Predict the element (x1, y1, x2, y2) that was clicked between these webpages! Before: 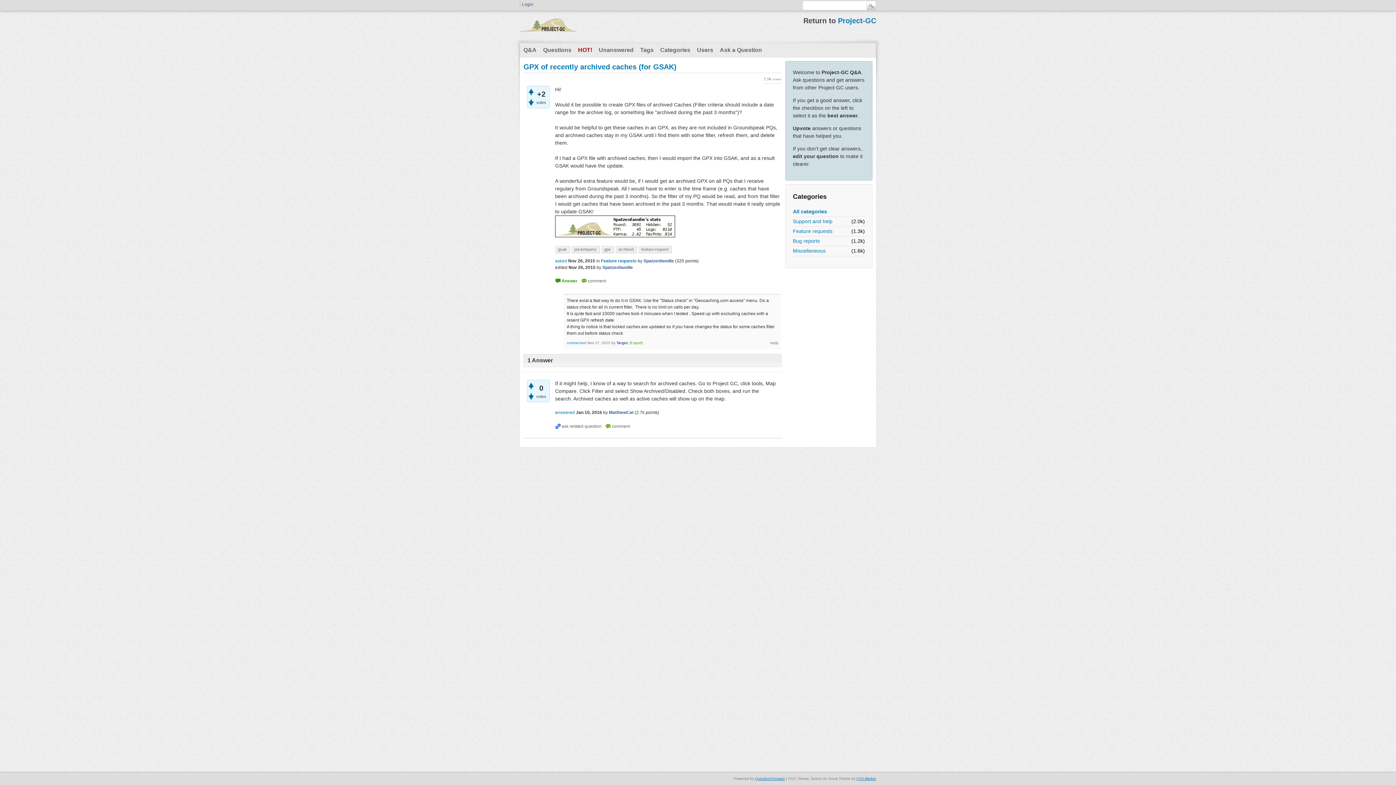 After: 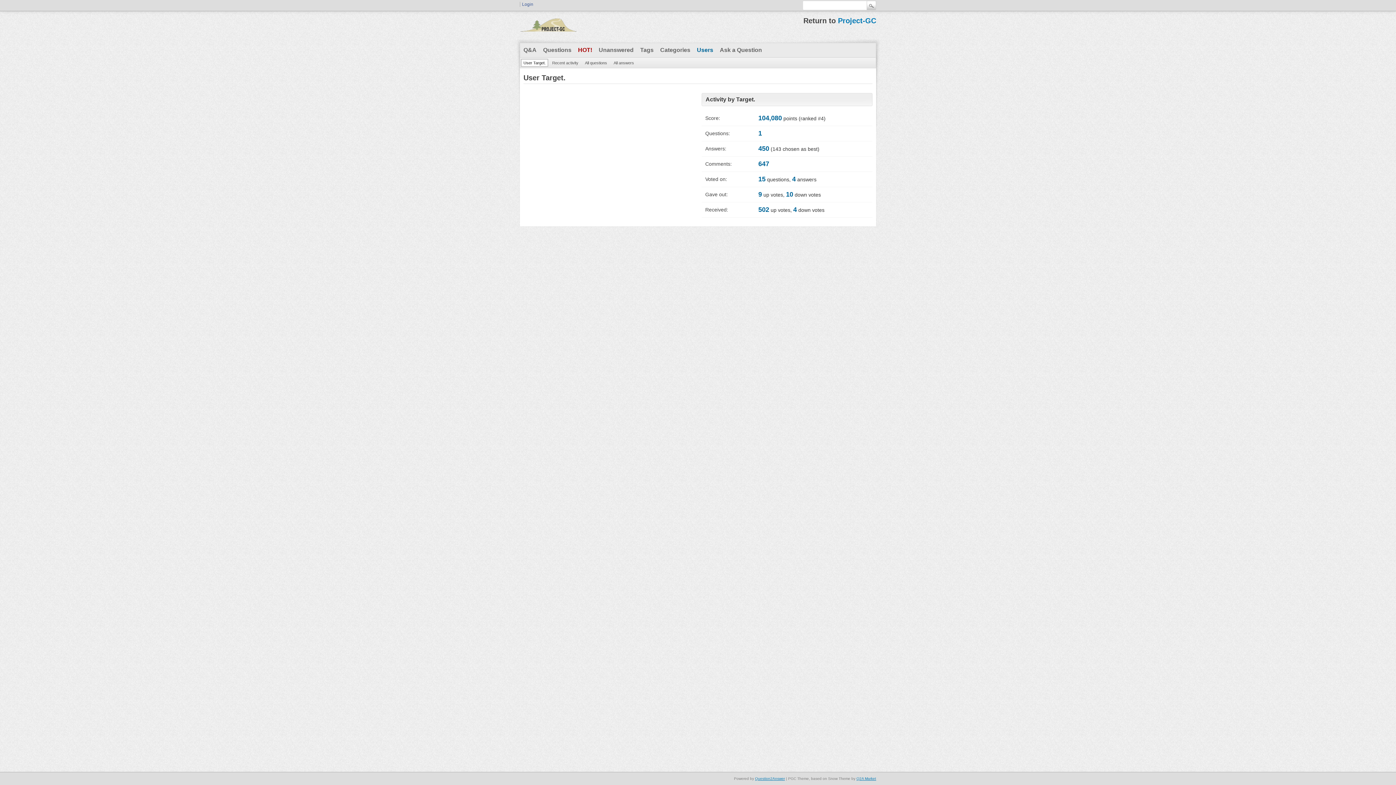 Action: bbox: (616, 341, 628, 345) label: Target.